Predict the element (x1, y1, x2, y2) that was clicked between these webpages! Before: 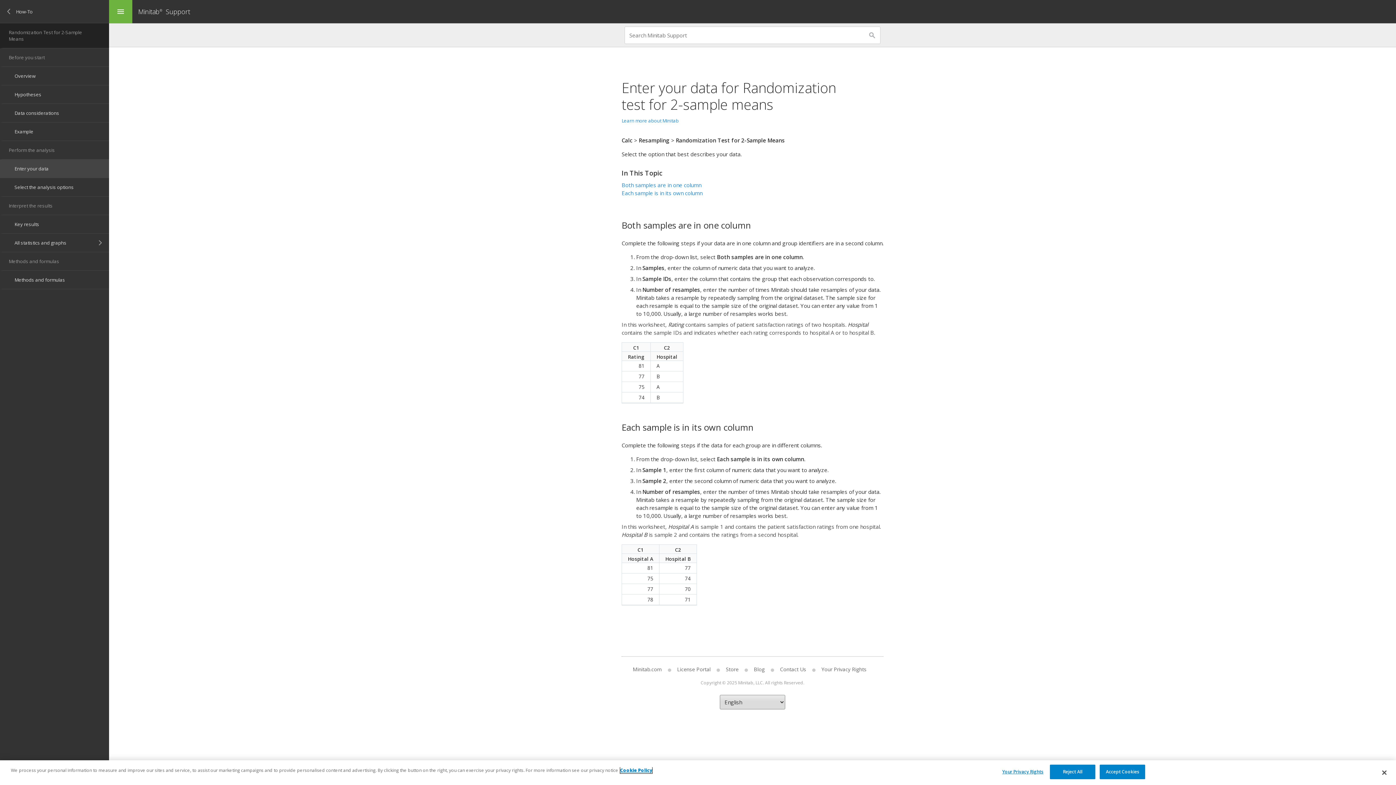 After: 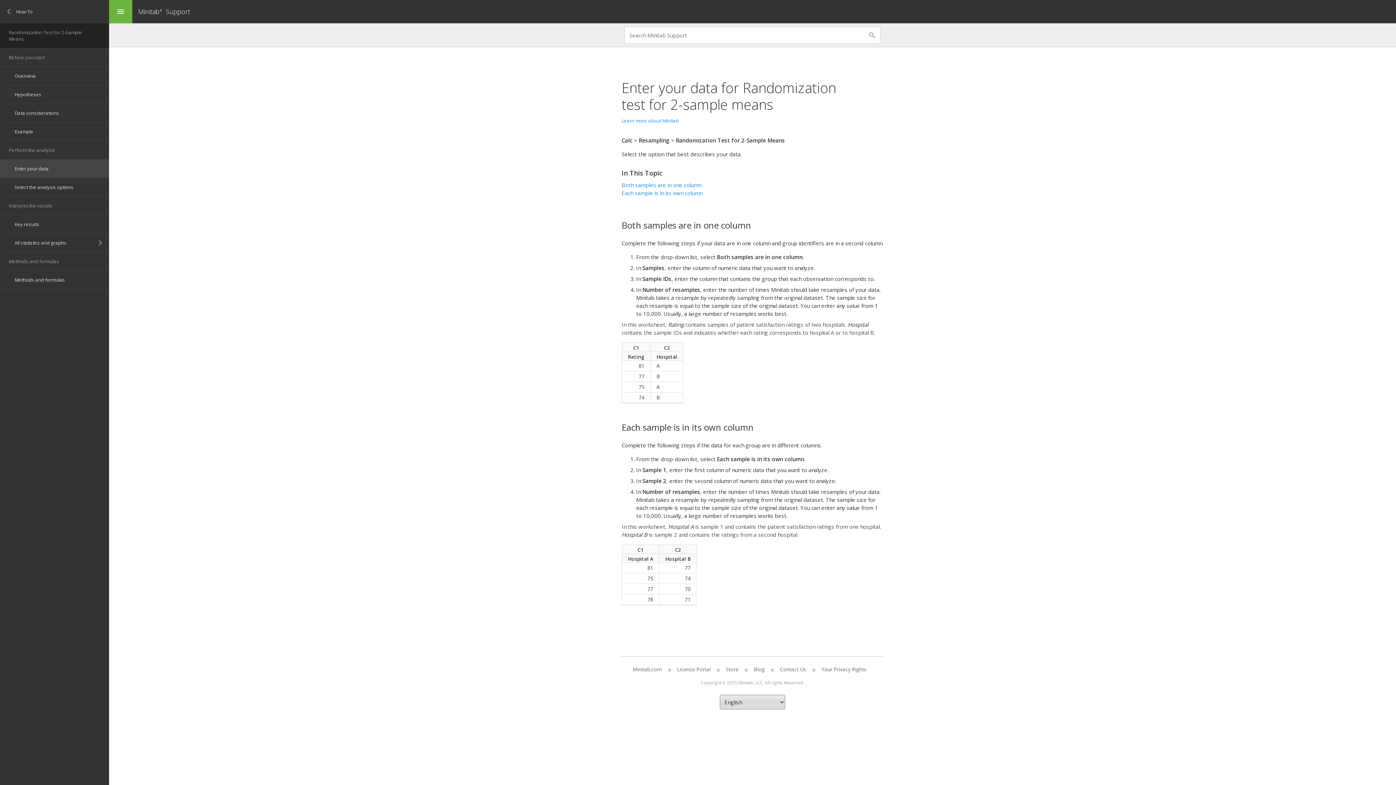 Action: bbox: (1376, 765, 1392, 781) label: Close